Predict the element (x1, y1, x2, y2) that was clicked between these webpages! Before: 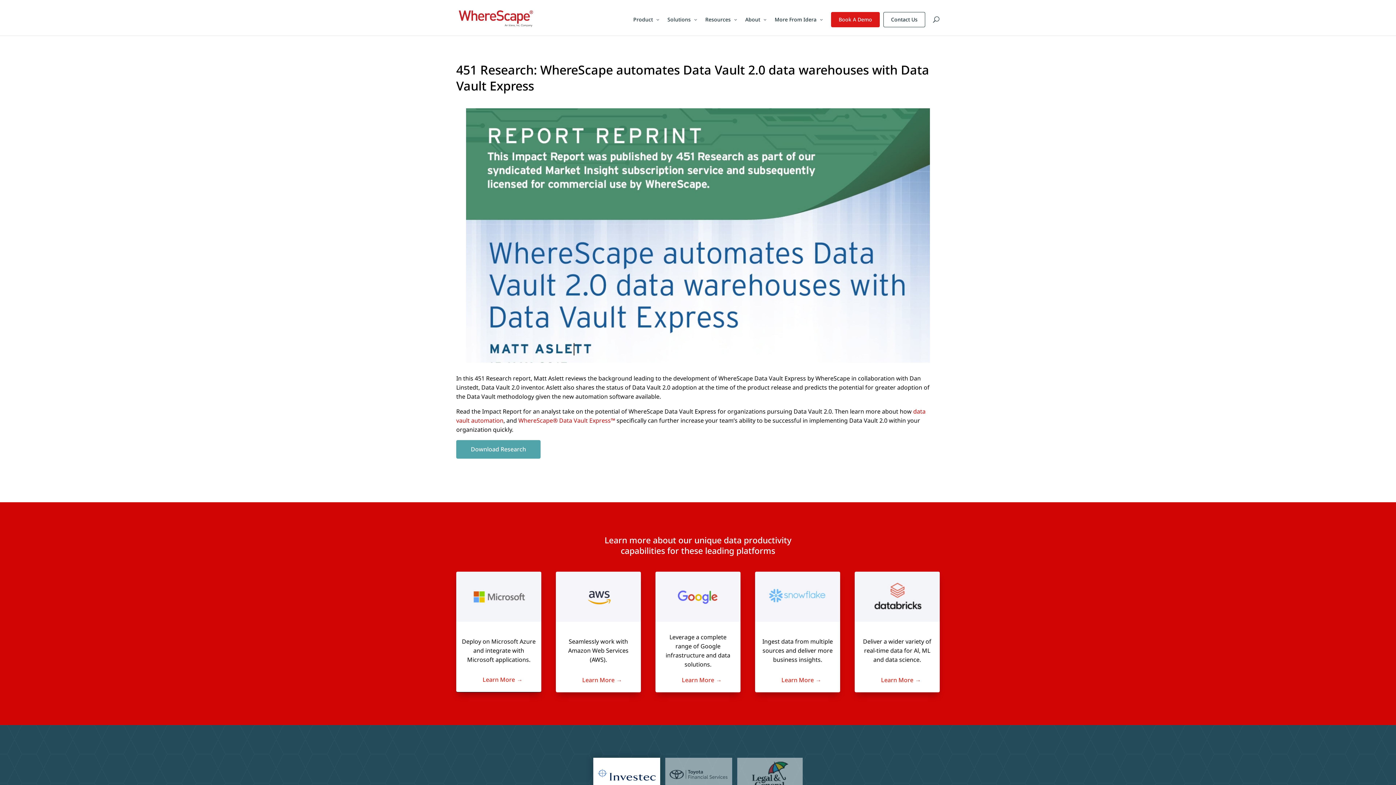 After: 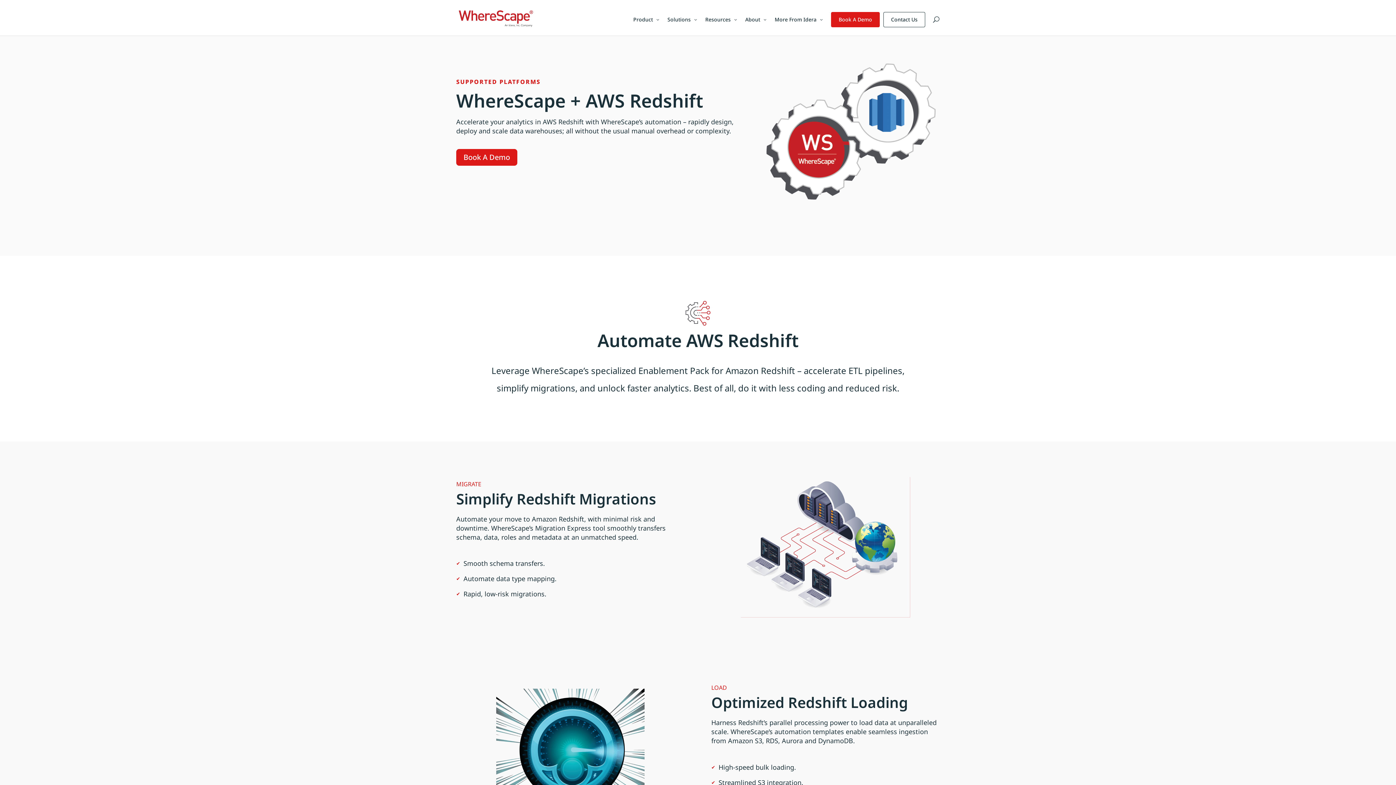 Action: bbox: (555, 615, 641, 623)